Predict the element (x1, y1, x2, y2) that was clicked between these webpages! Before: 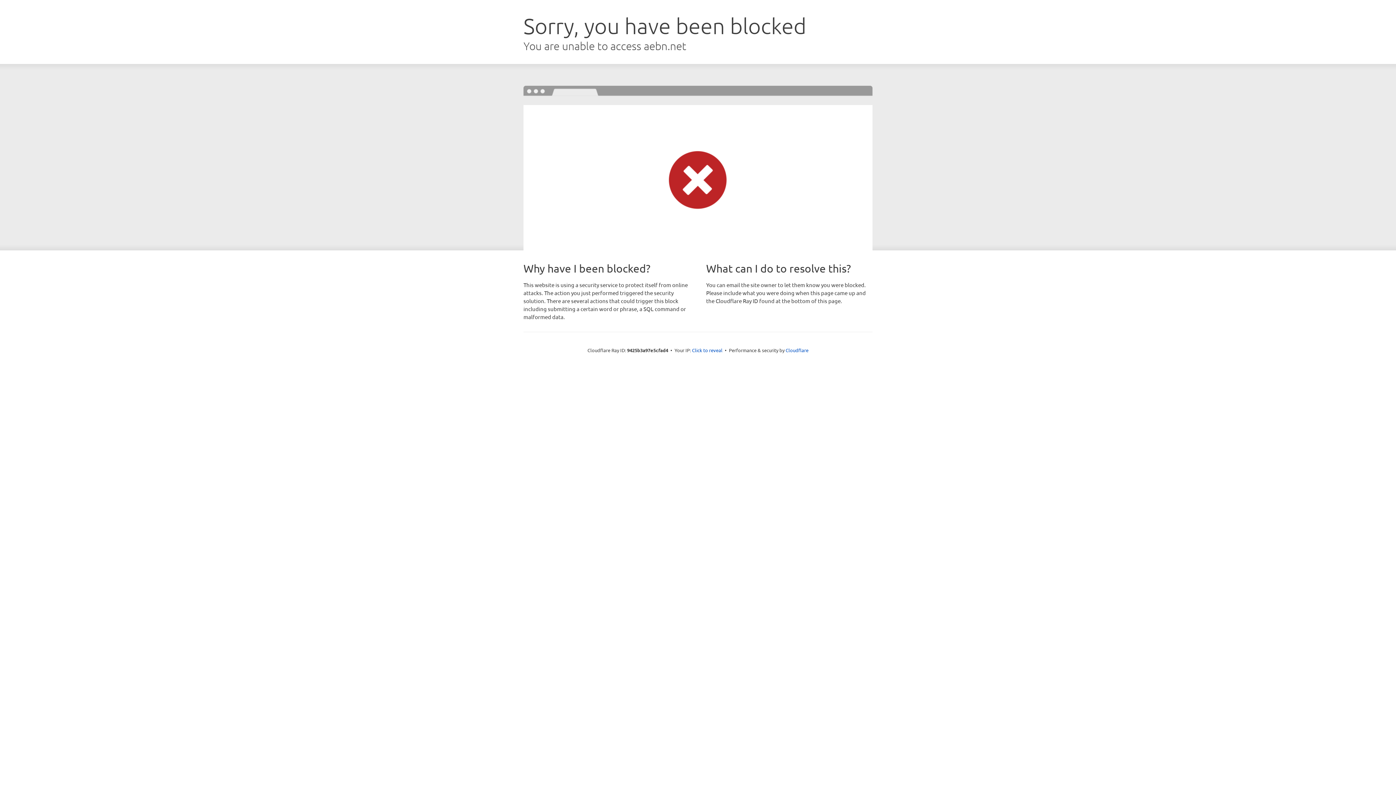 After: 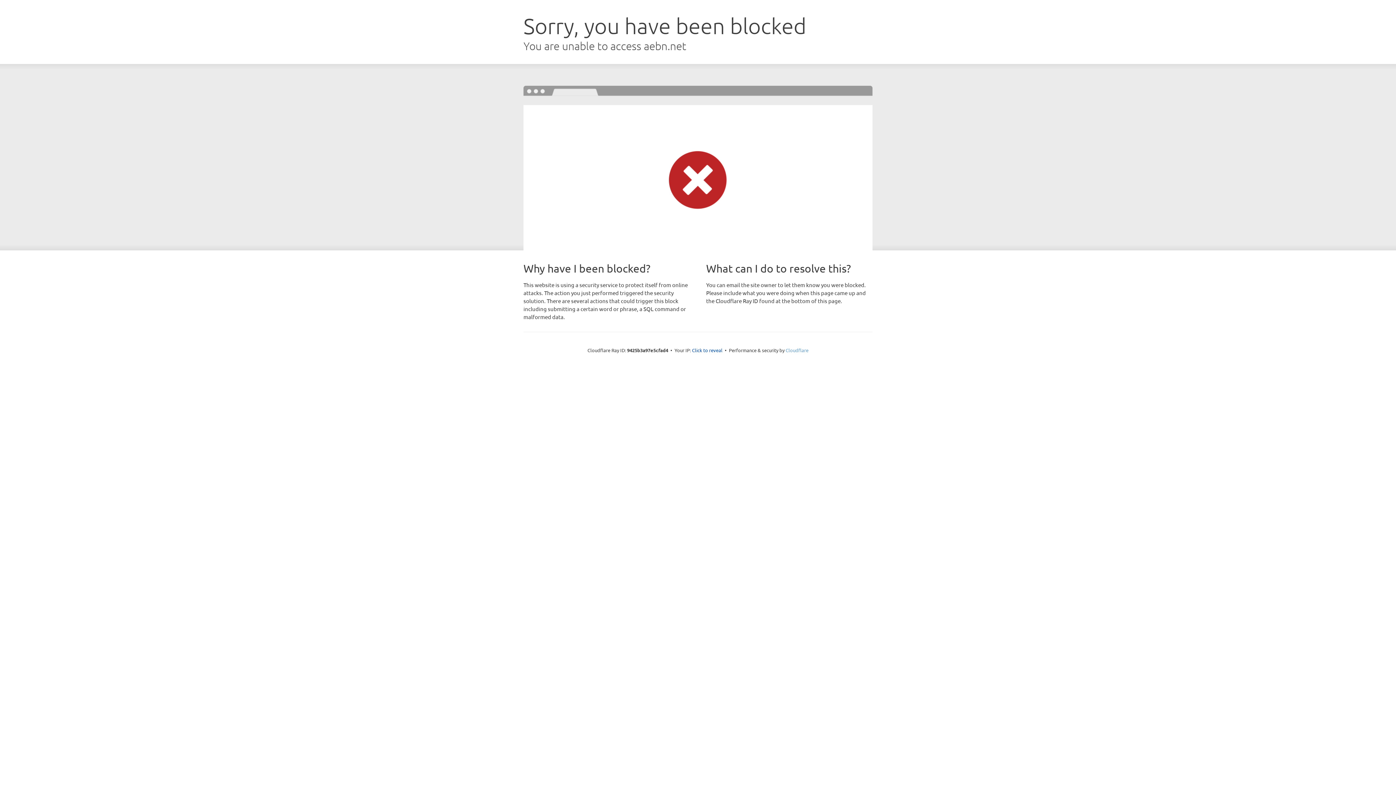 Action: label: Cloudflare bbox: (785, 347, 808, 353)